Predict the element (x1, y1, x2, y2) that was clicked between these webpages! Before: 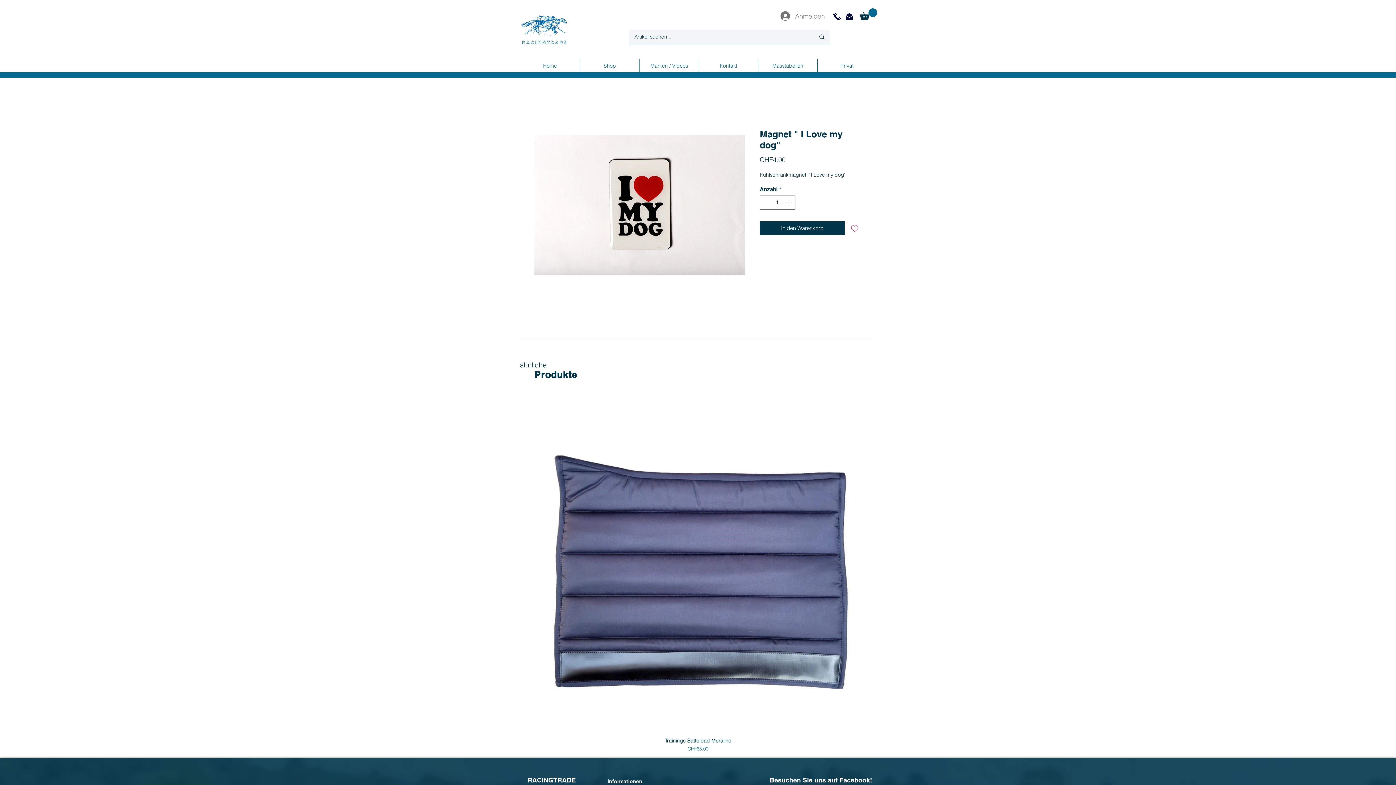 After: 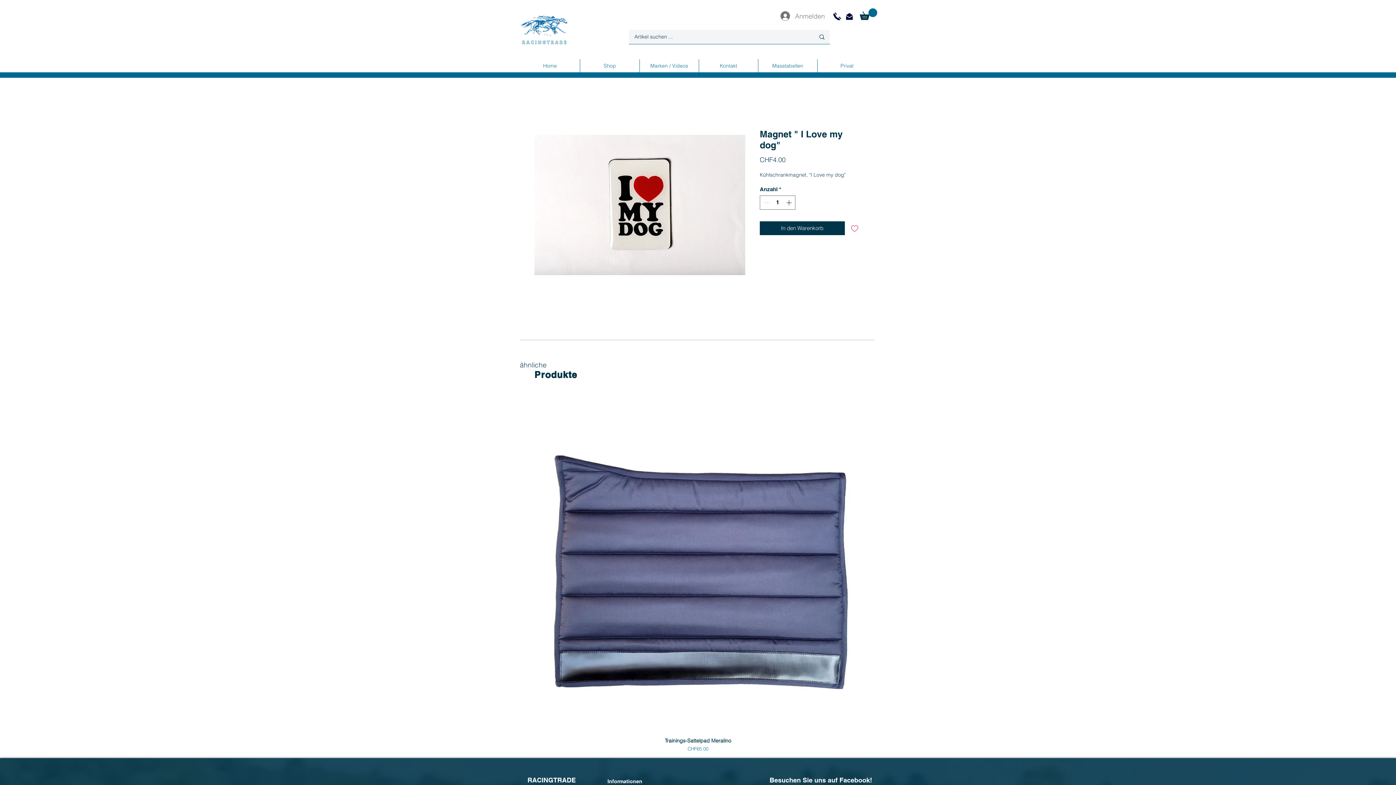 Action: label: E-Mail bbox: (845, 12, 853, 21)